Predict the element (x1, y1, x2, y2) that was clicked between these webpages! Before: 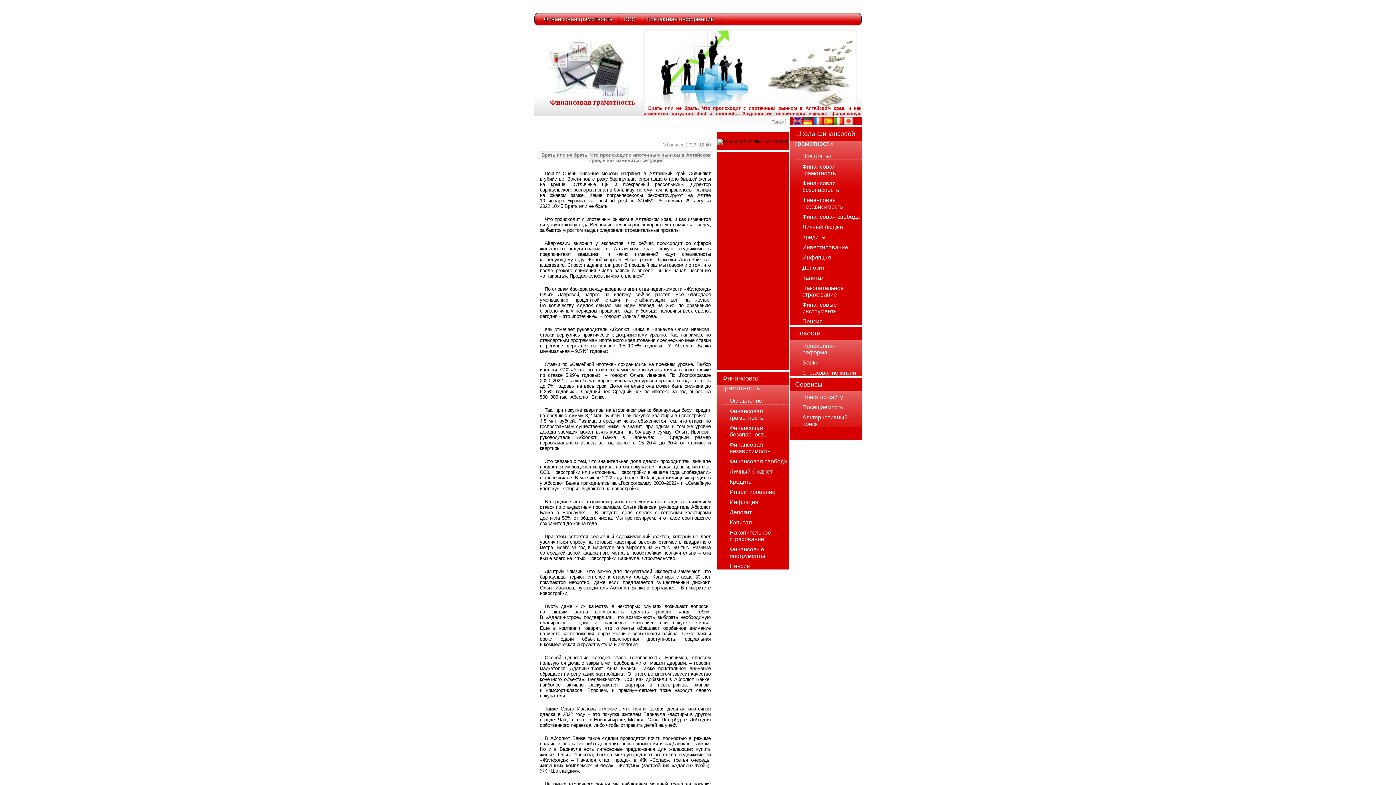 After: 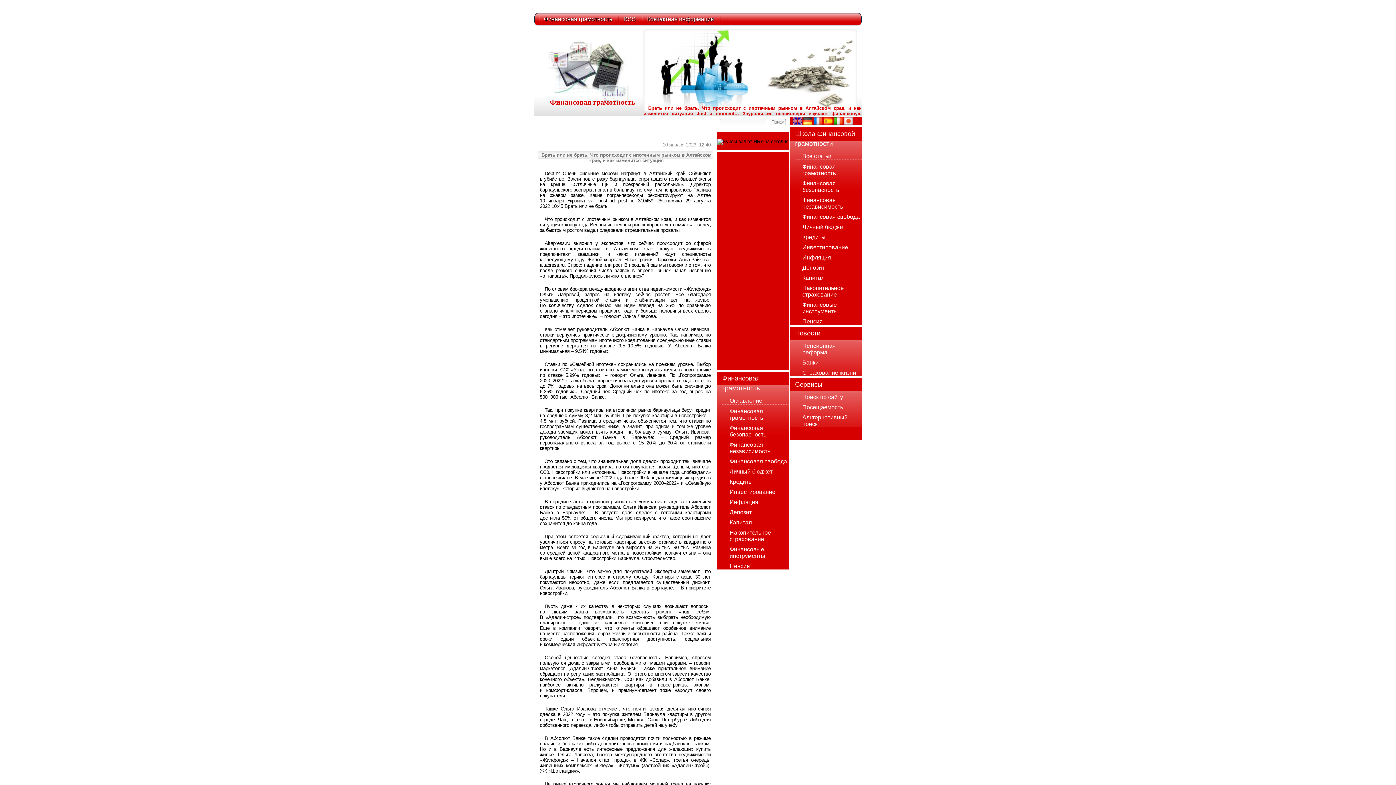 Action: bbox: (844, 120, 853, 125)